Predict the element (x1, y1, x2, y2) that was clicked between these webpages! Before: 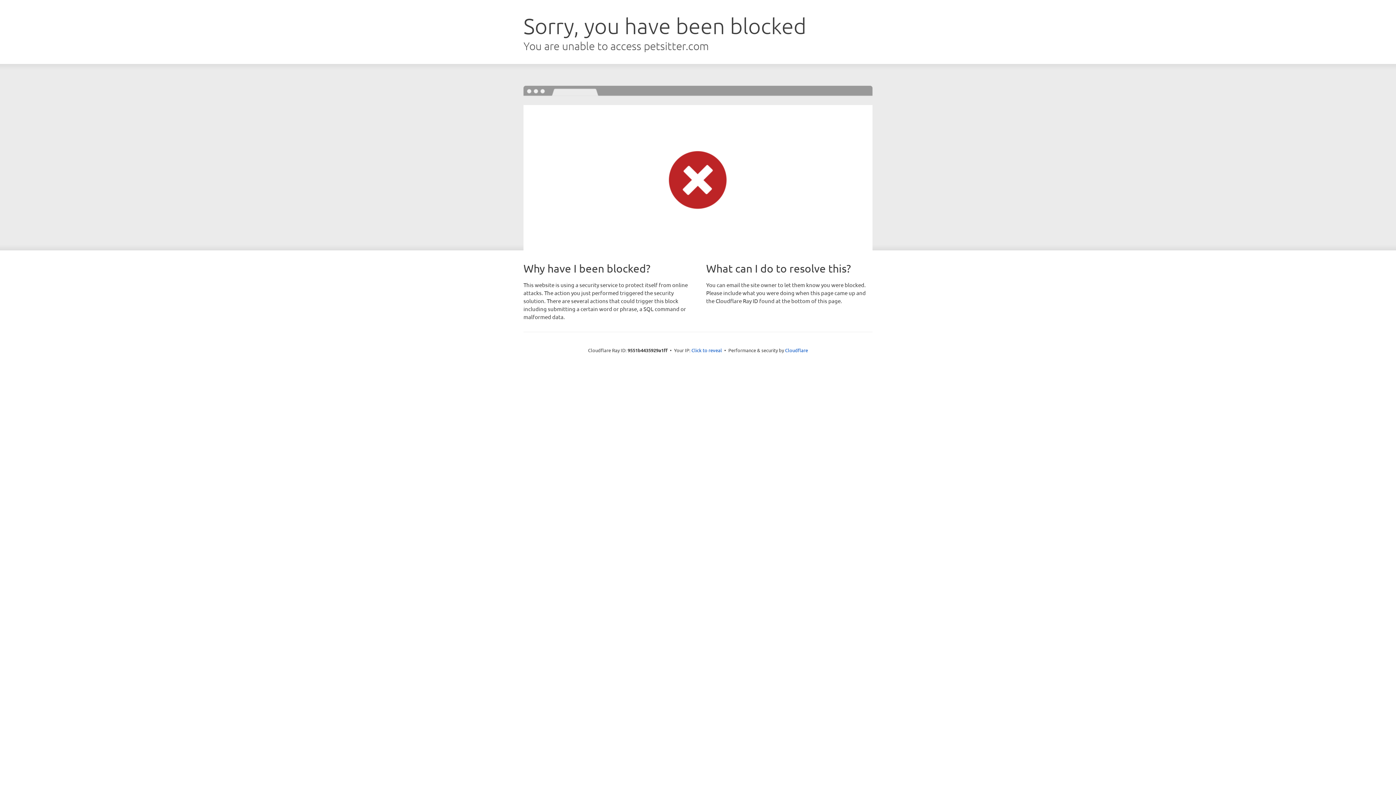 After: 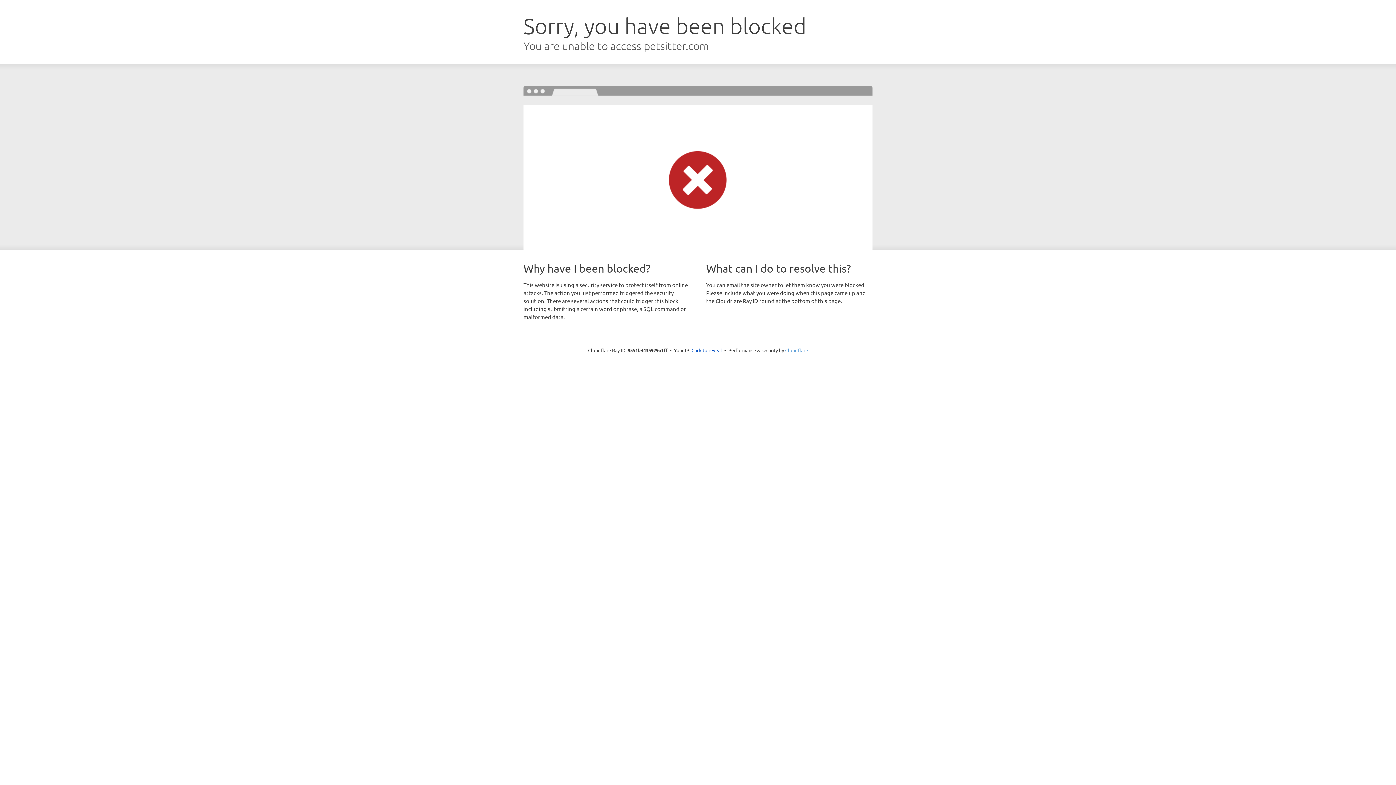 Action: label: Cloudflare bbox: (785, 347, 808, 353)